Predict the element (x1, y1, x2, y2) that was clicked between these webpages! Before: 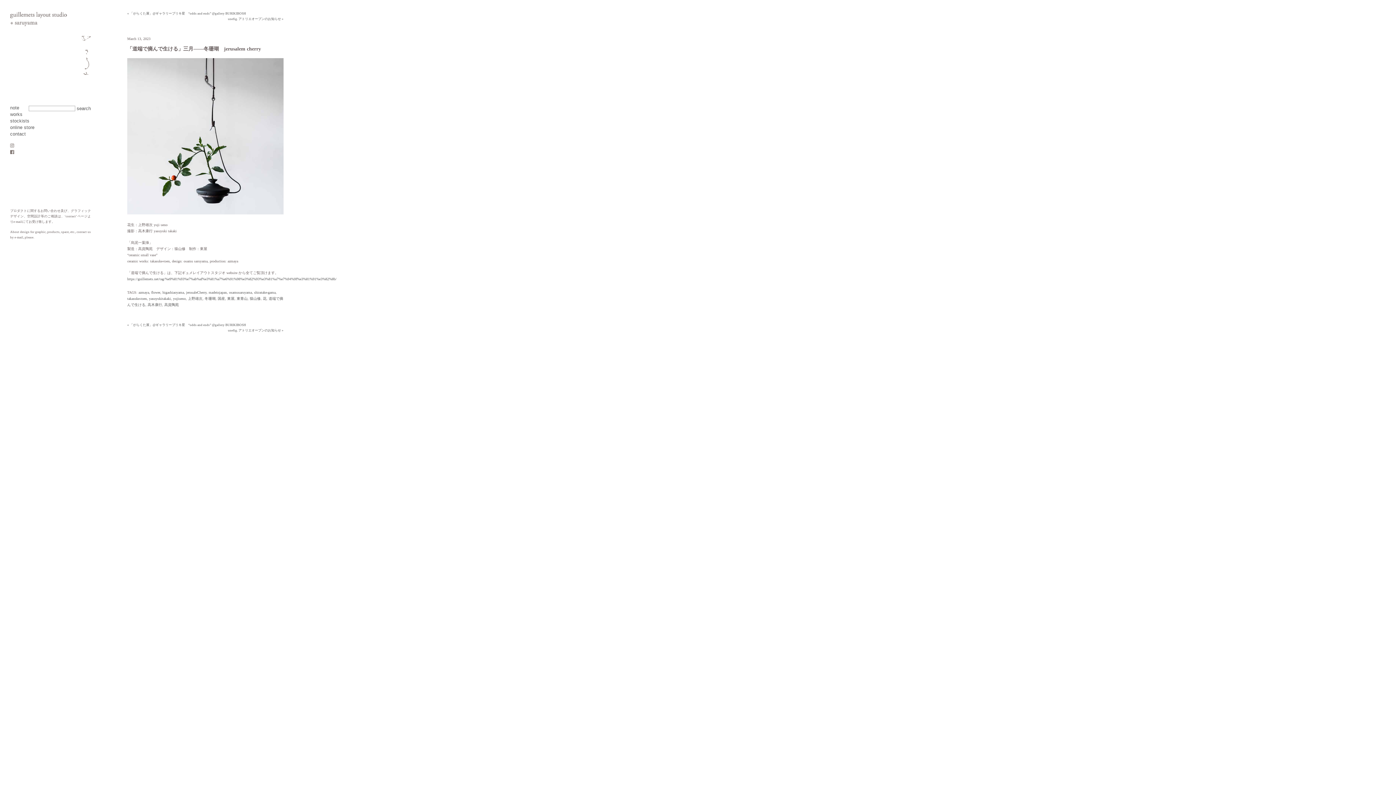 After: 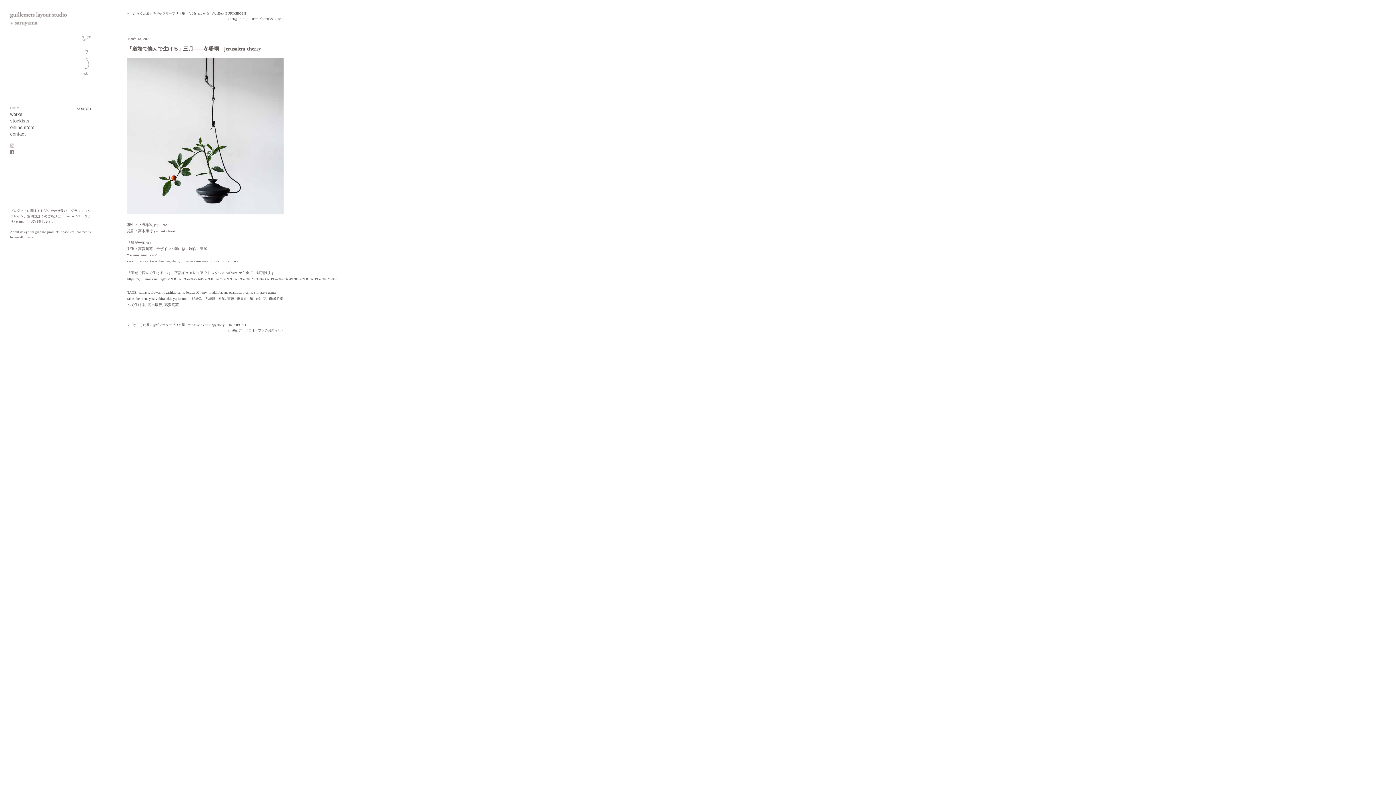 Action: bbox: (10, 143, 14, 148)